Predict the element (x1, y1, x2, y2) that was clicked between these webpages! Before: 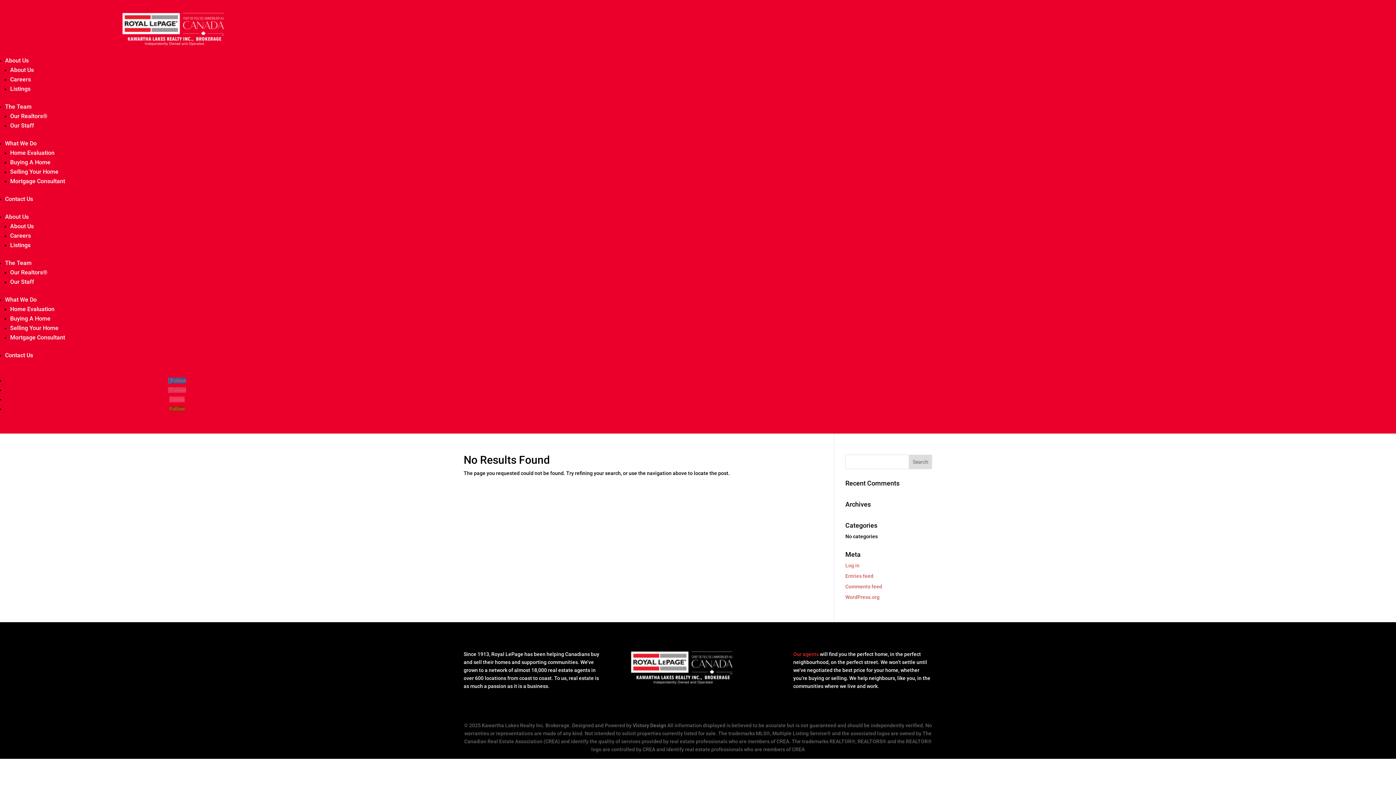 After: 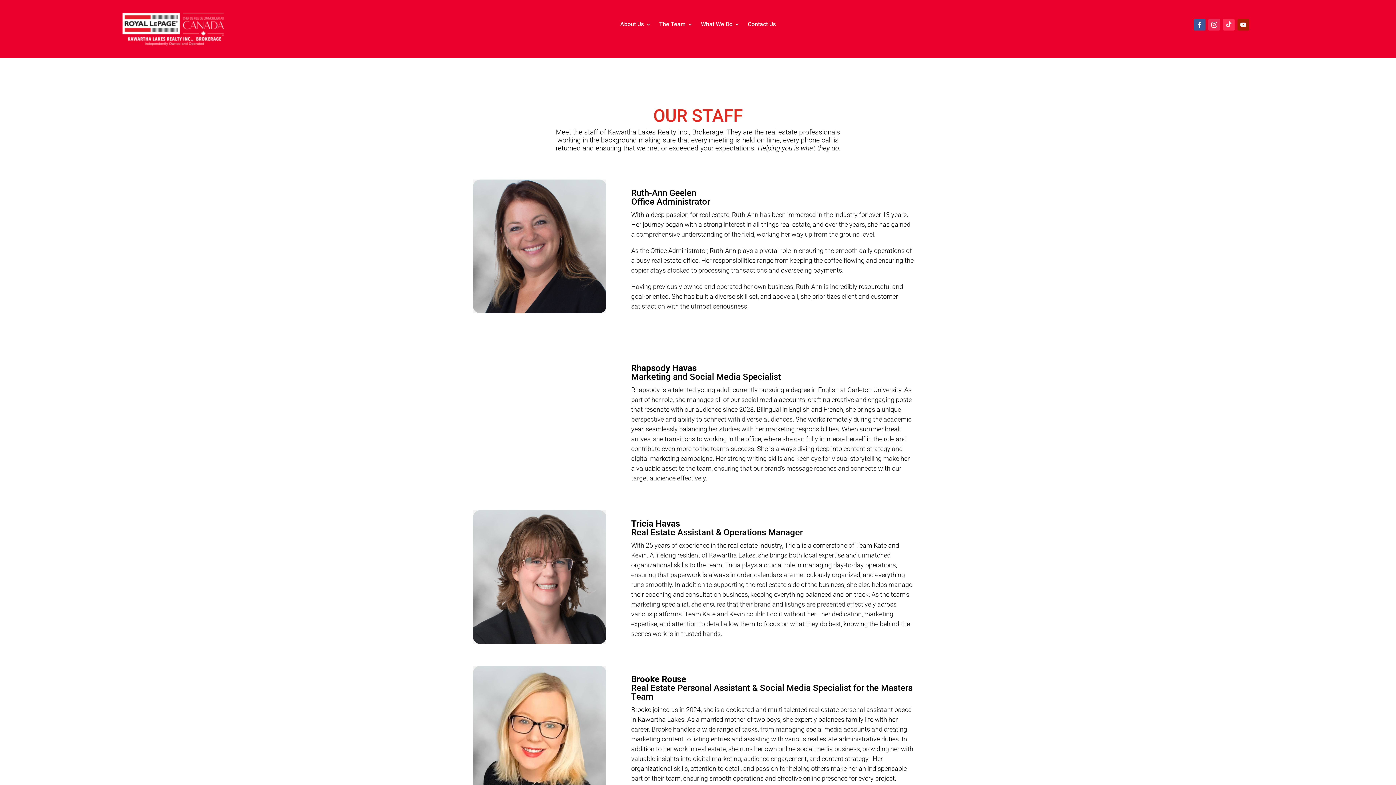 Action: bbox: (10, 278, 34, 285) label: Our Staff